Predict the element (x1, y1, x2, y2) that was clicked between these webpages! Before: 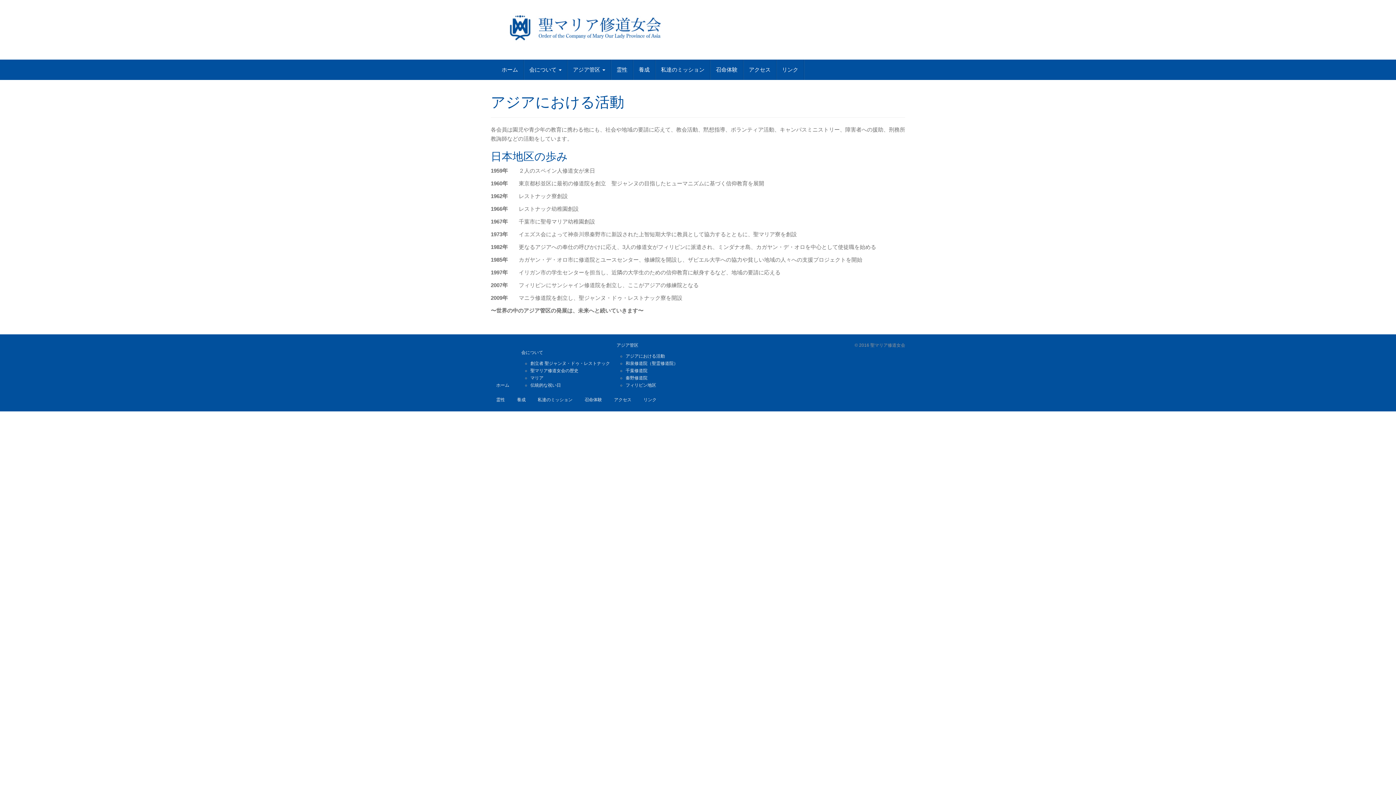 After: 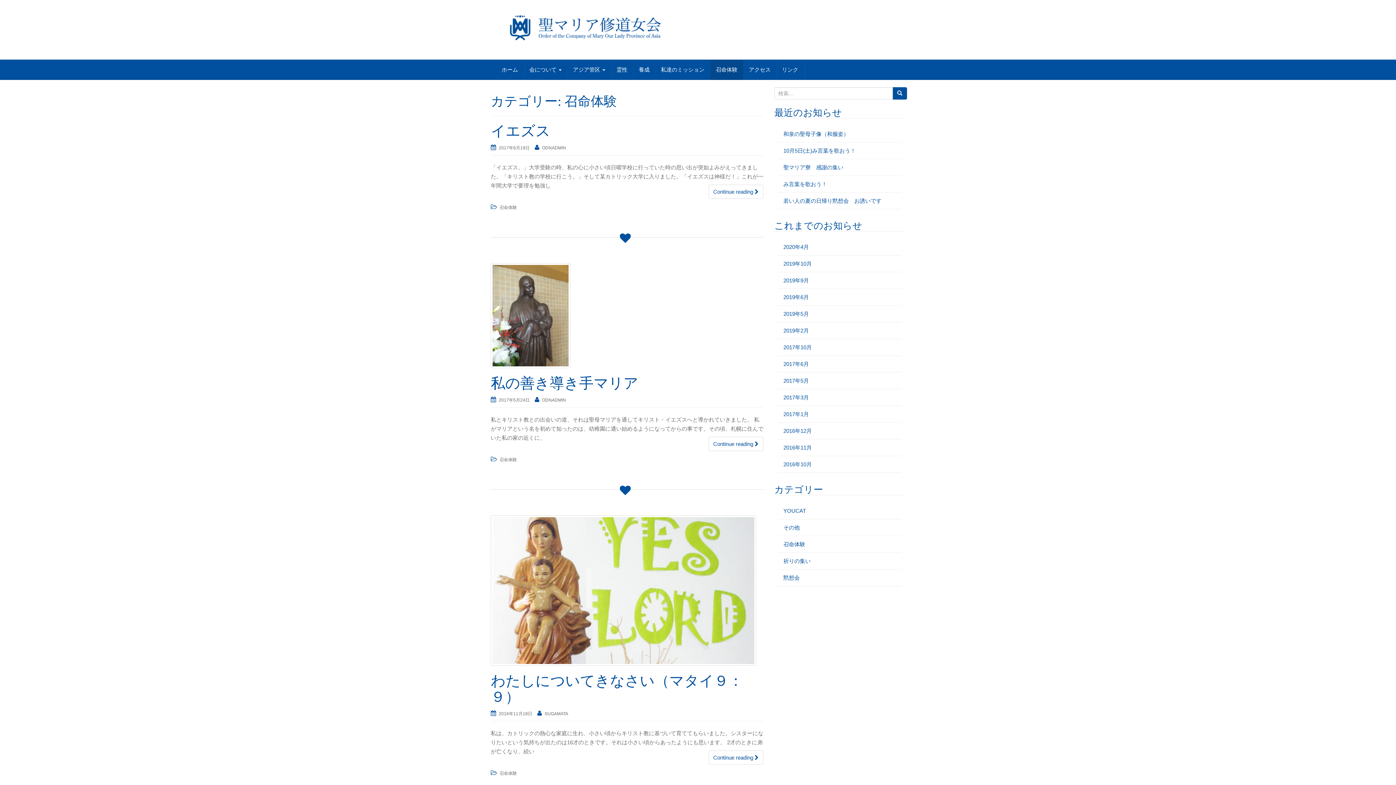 Action: bbox: (579, 392, 607, 407) label: 召命体験